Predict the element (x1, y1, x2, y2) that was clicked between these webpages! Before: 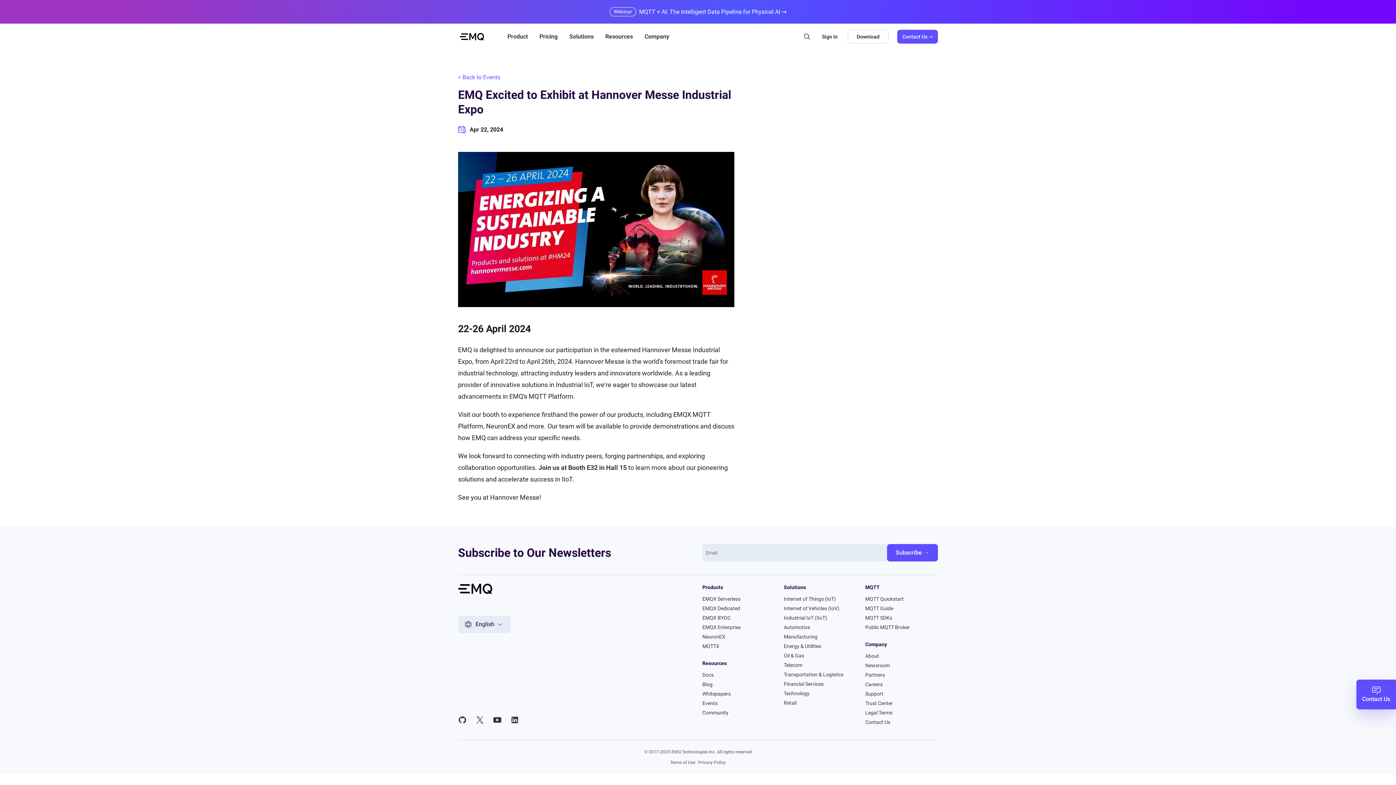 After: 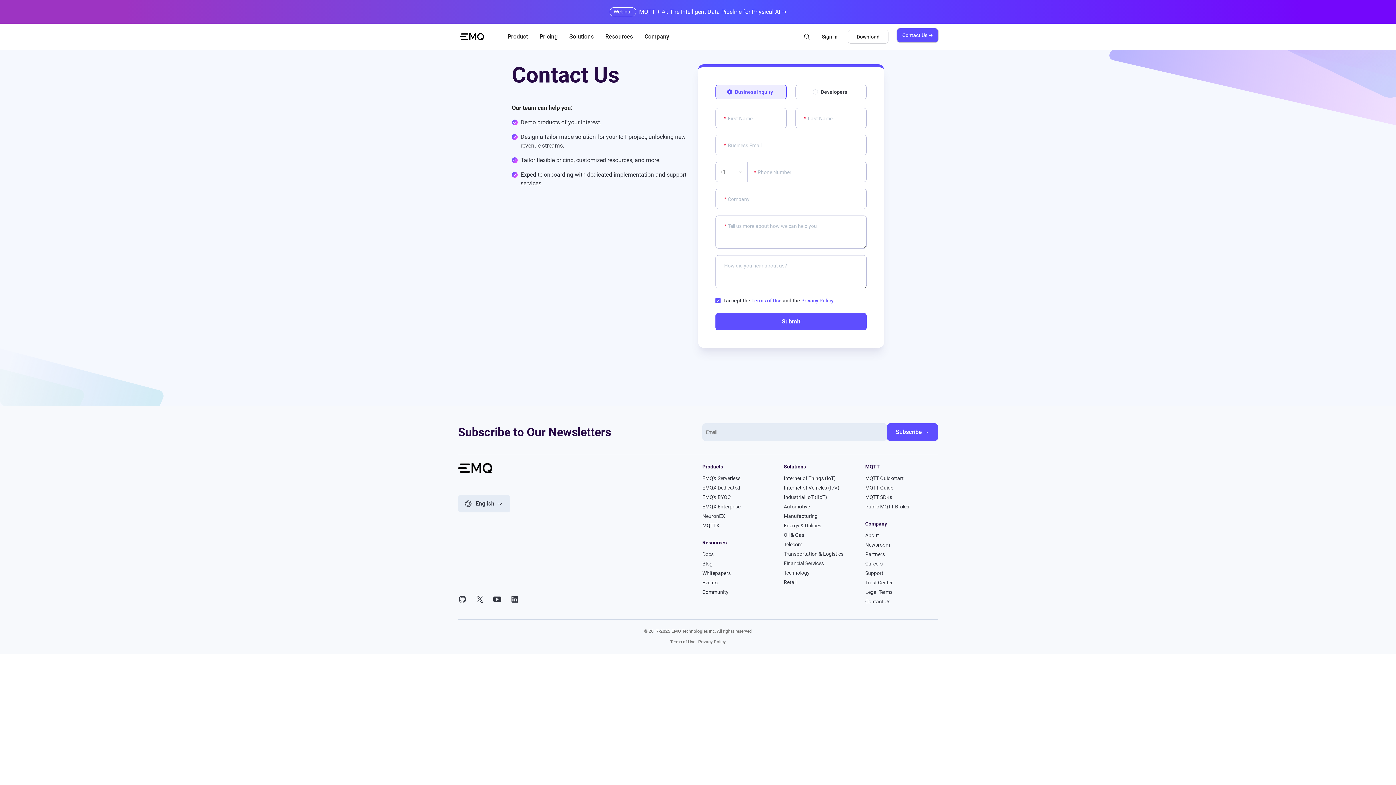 Action: label: Contact Us → bbox: (897, 29, 938, 43)